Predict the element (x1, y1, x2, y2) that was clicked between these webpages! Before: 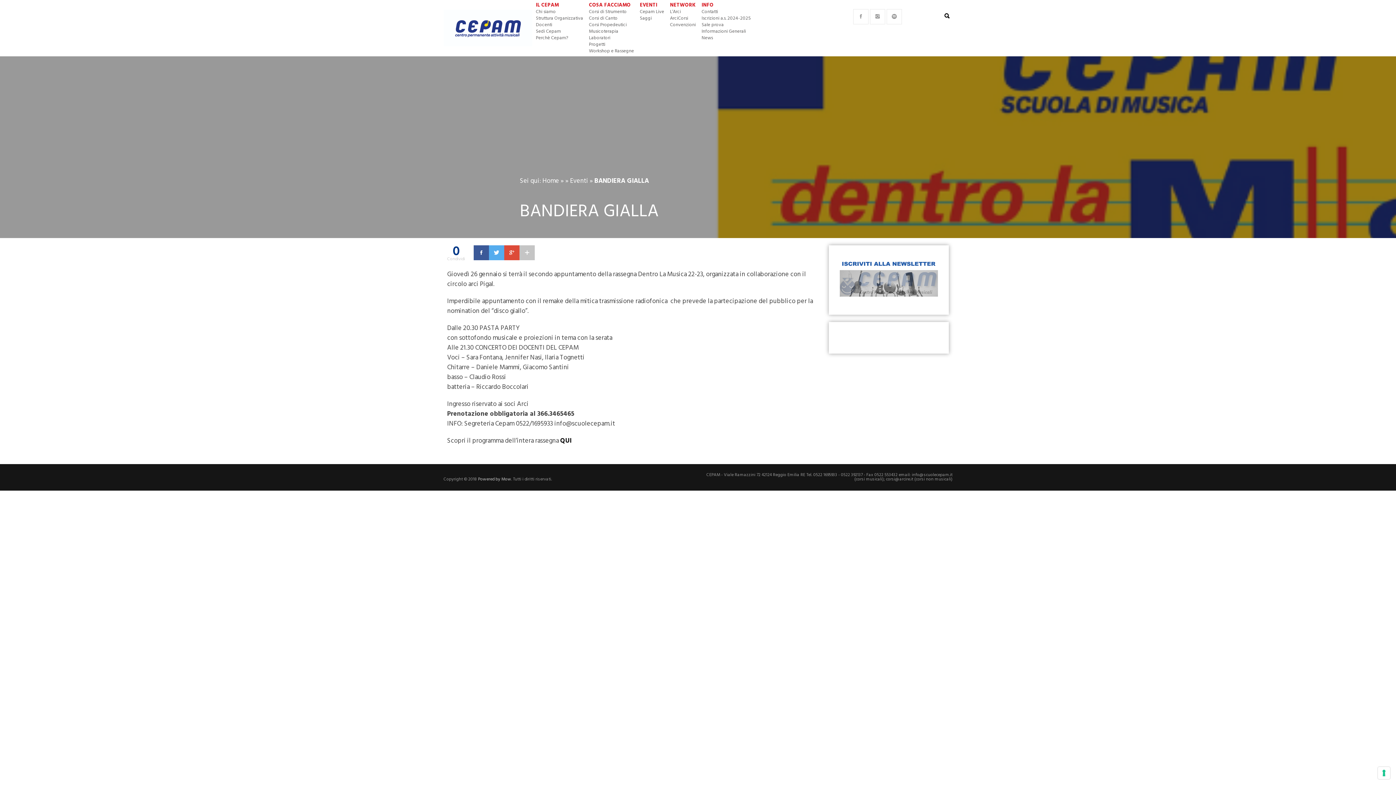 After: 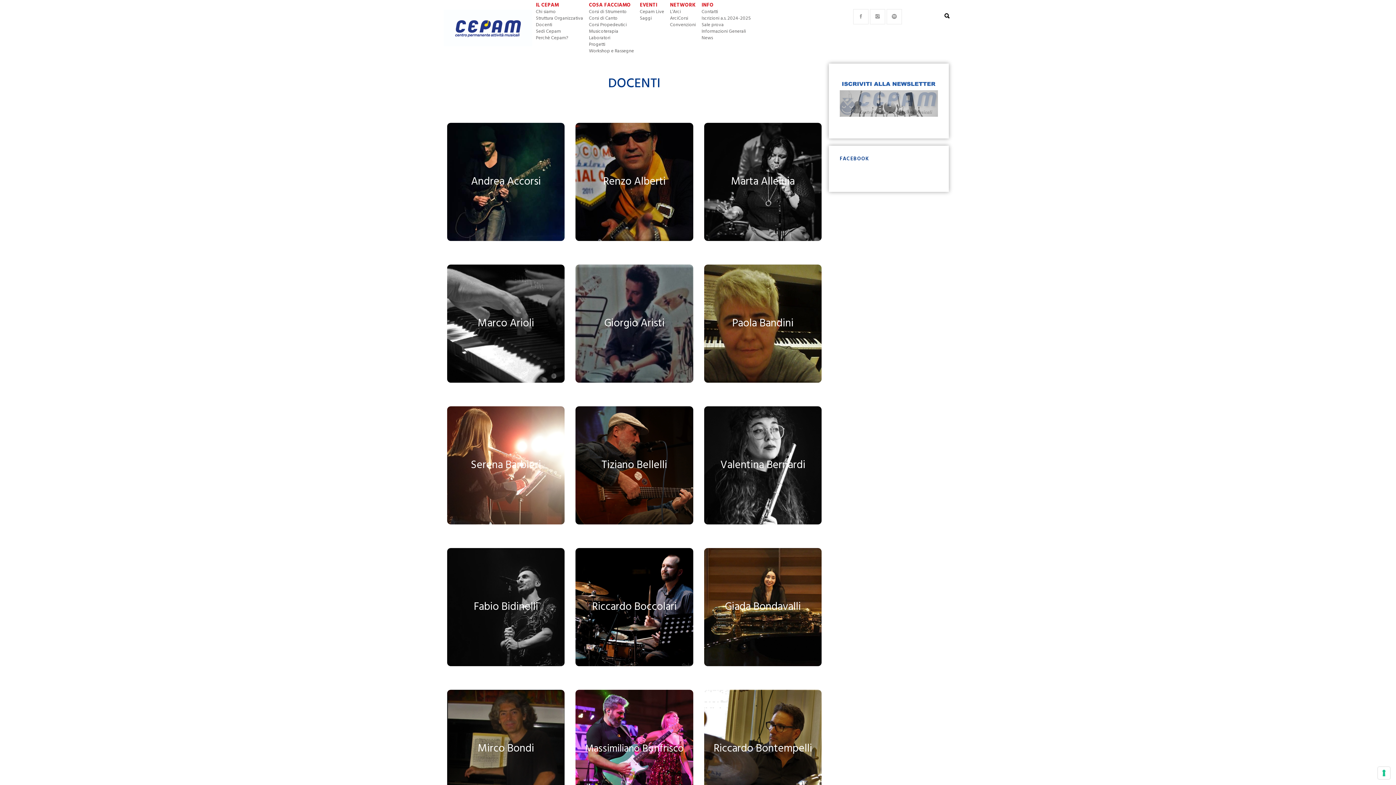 Action: bbox: (536, 21, 552, 28) label: Docenti